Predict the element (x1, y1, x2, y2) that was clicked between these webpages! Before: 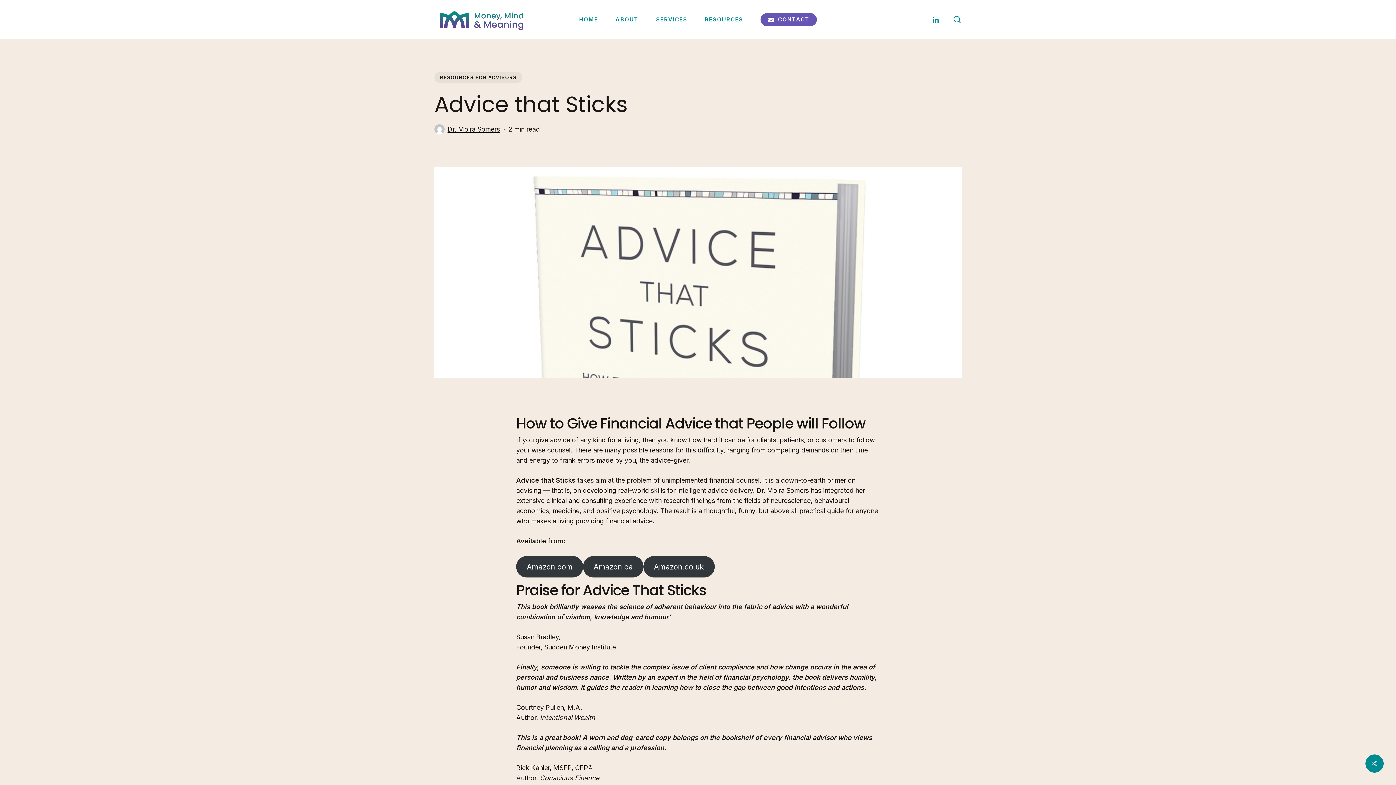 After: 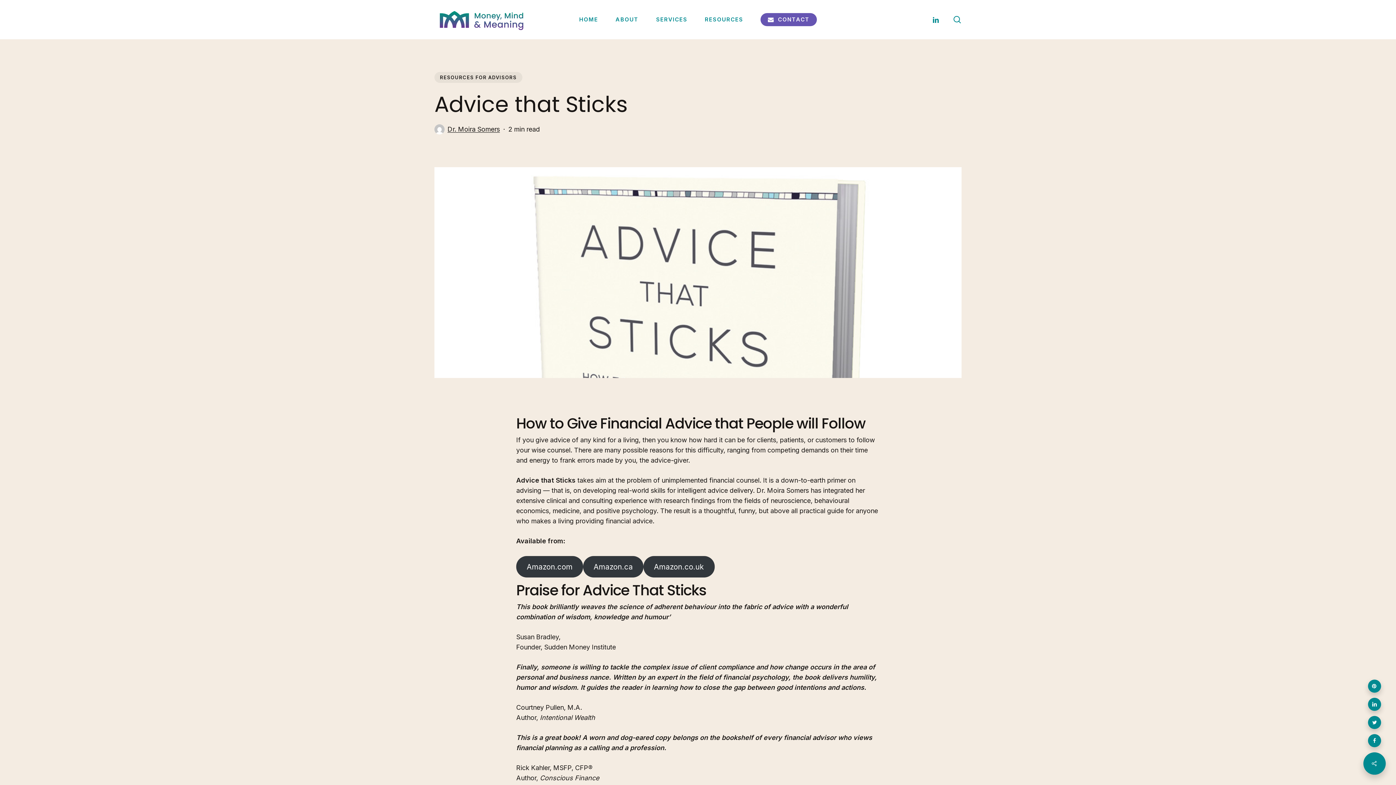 Action: bbox: (1365, 754, 1384, 773)